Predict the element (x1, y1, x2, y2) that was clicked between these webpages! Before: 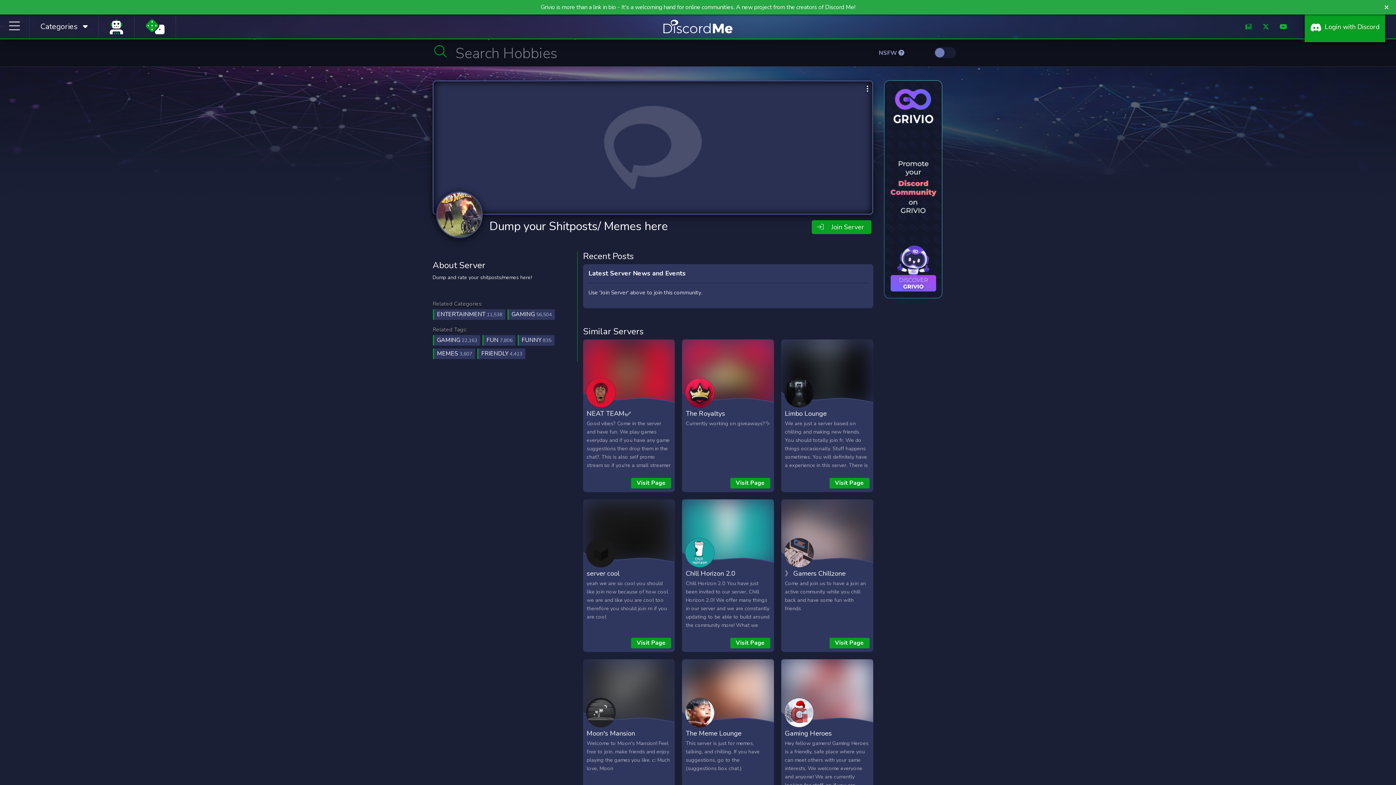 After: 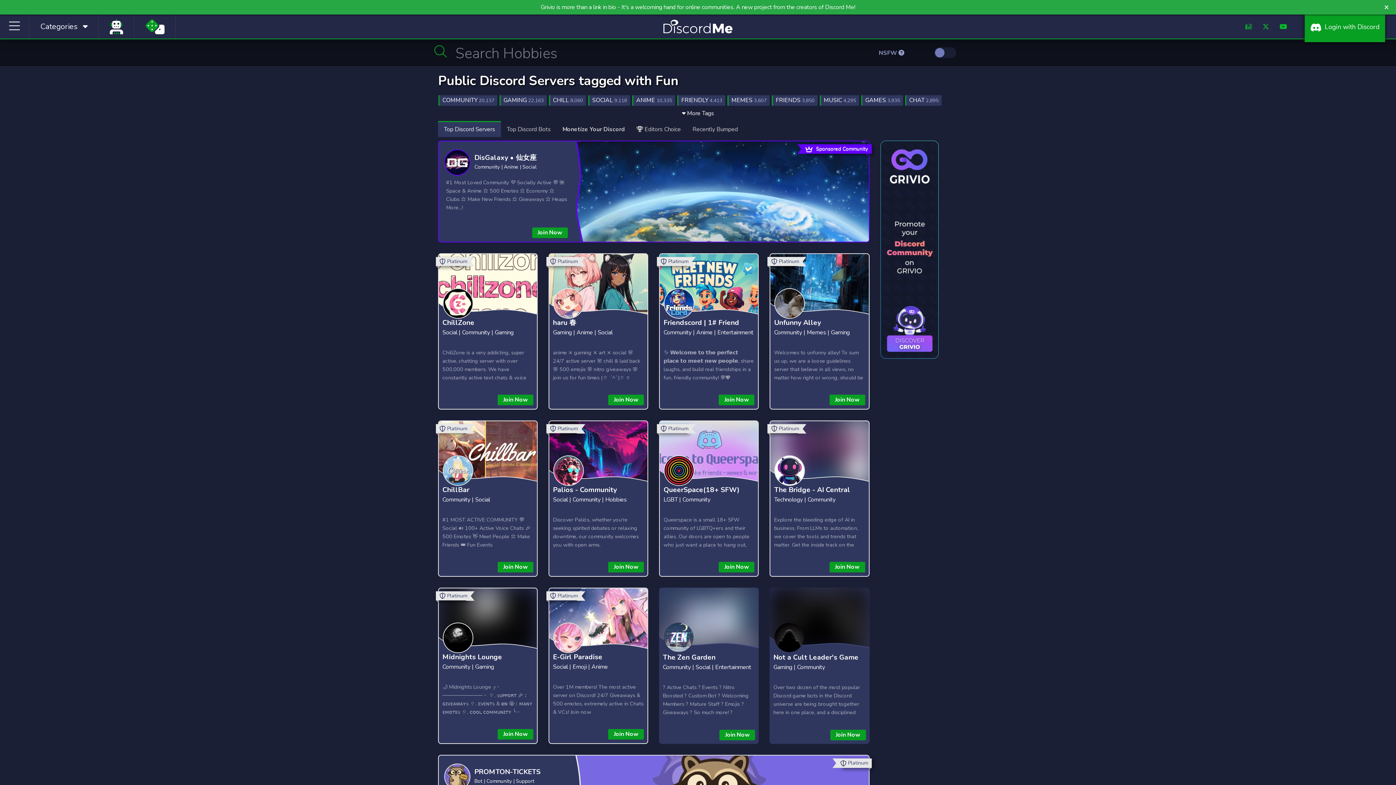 Action: label: FUN 7,806 bbox: (482, 335, 515, 345)